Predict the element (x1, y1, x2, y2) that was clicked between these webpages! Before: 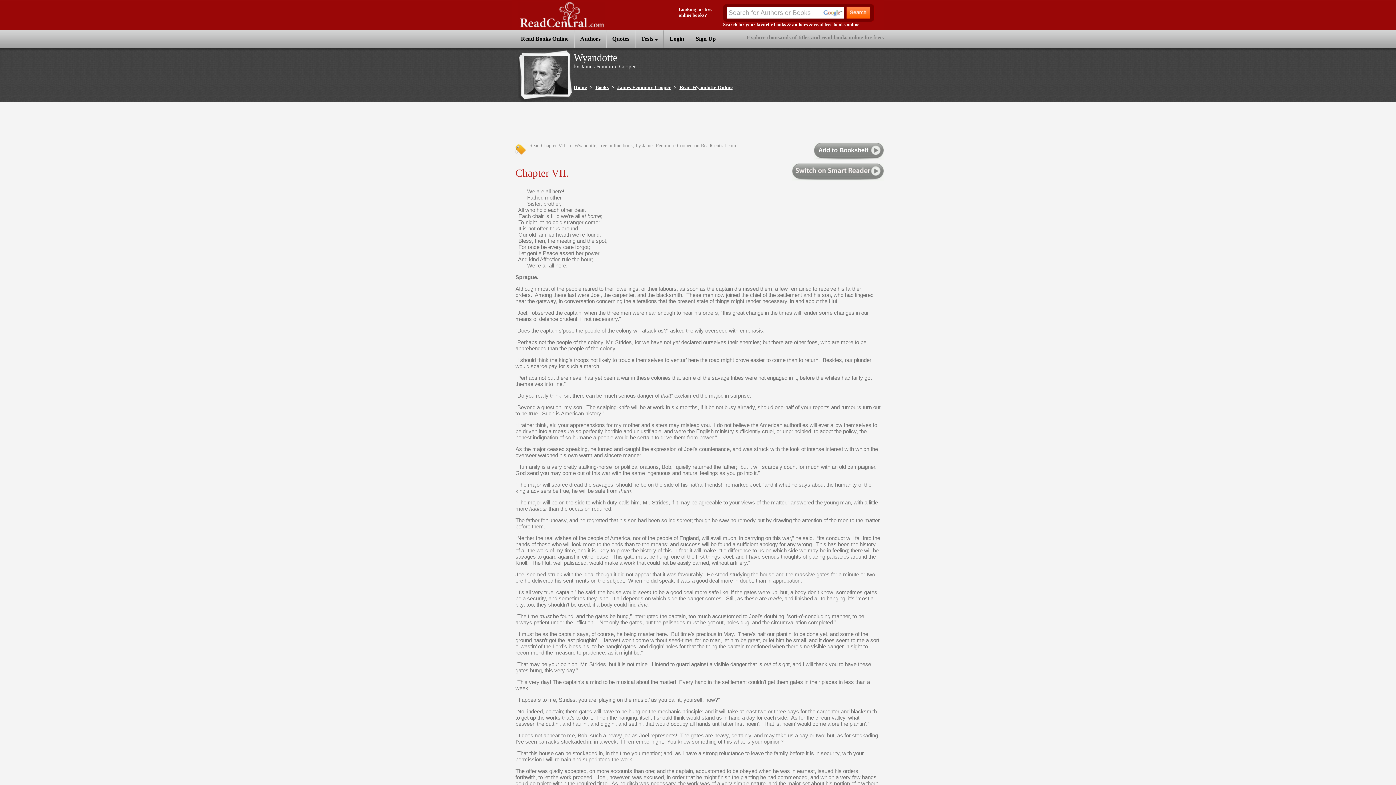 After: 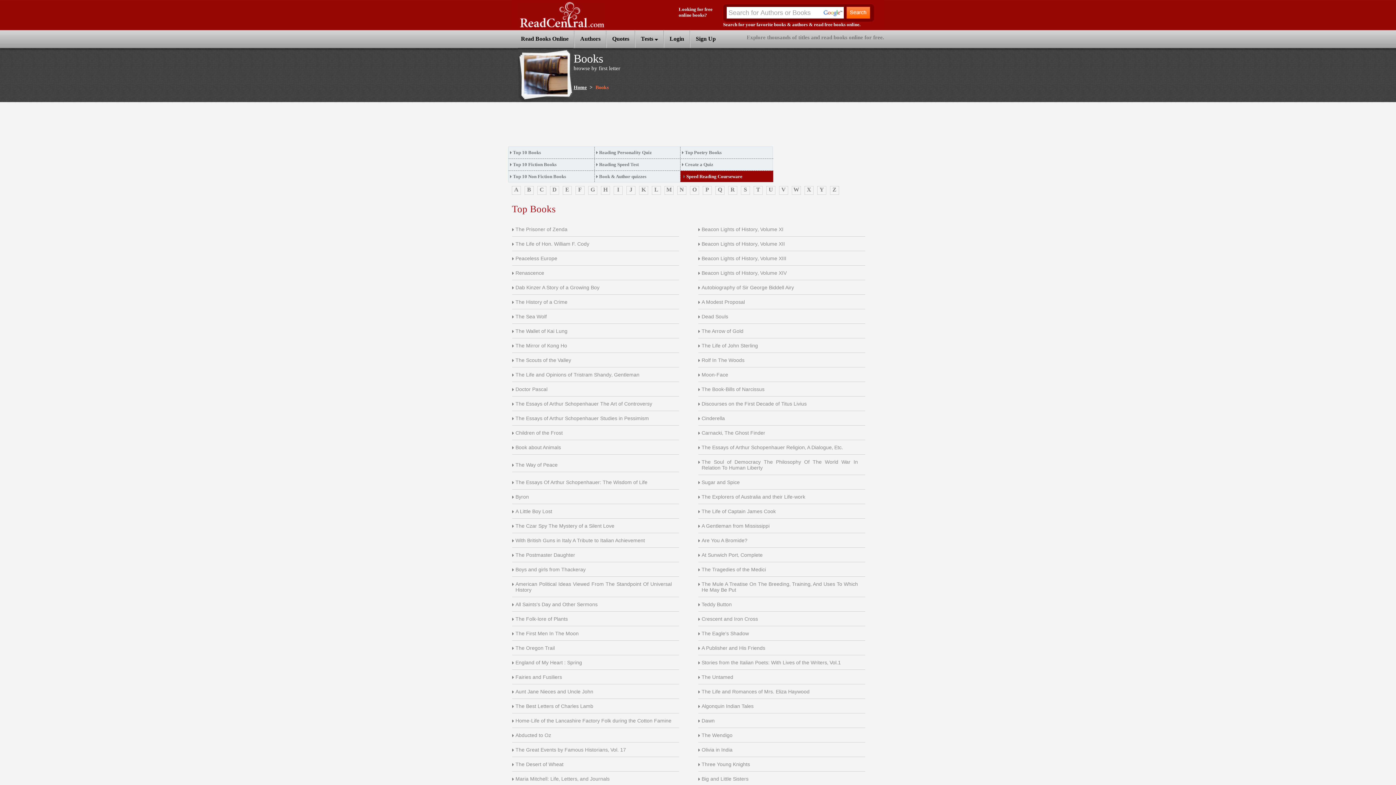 Action: label: Books bbox: (595, 84, 608, 90)